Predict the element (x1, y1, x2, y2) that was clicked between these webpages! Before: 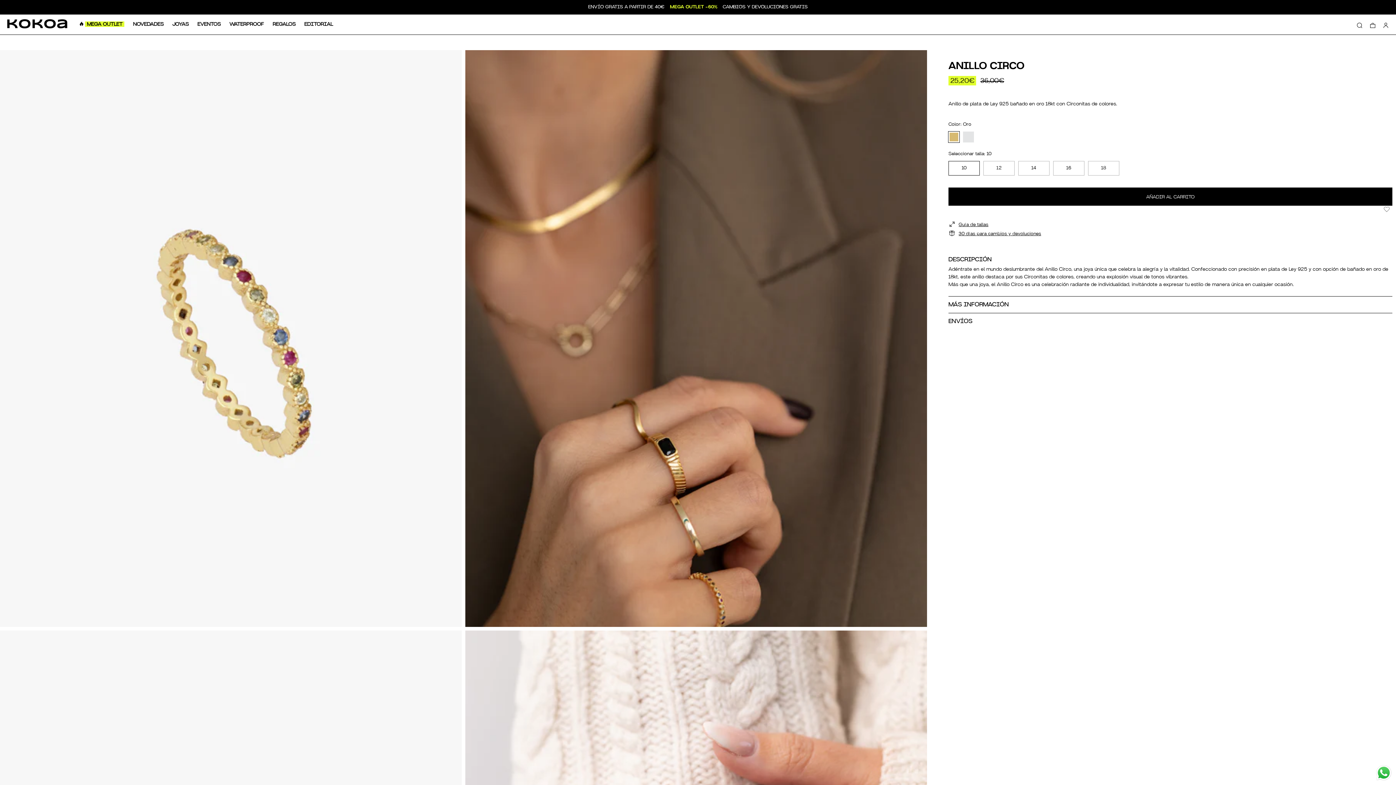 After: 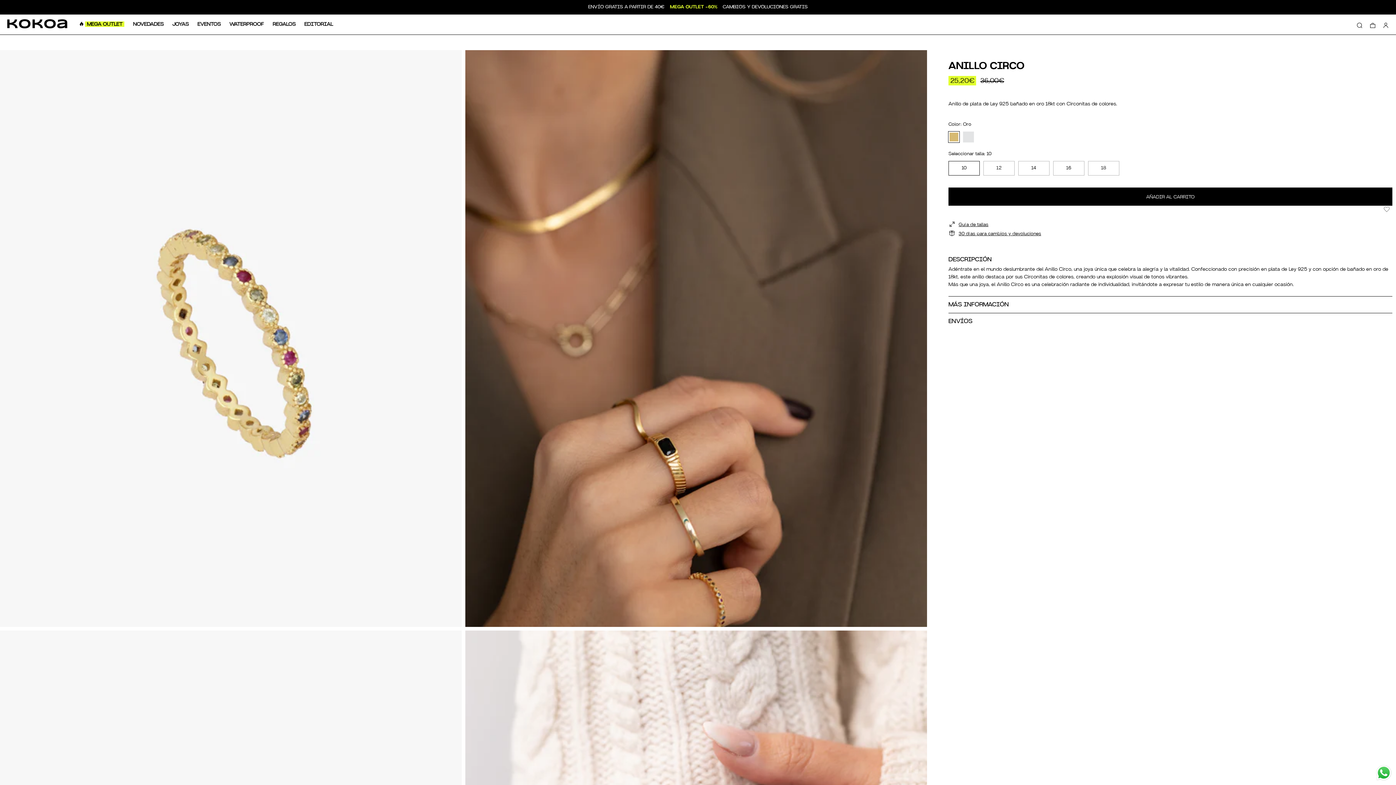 Action: label: Send a message via WhatsApp bbox: (1375, 764, 1392, 781)